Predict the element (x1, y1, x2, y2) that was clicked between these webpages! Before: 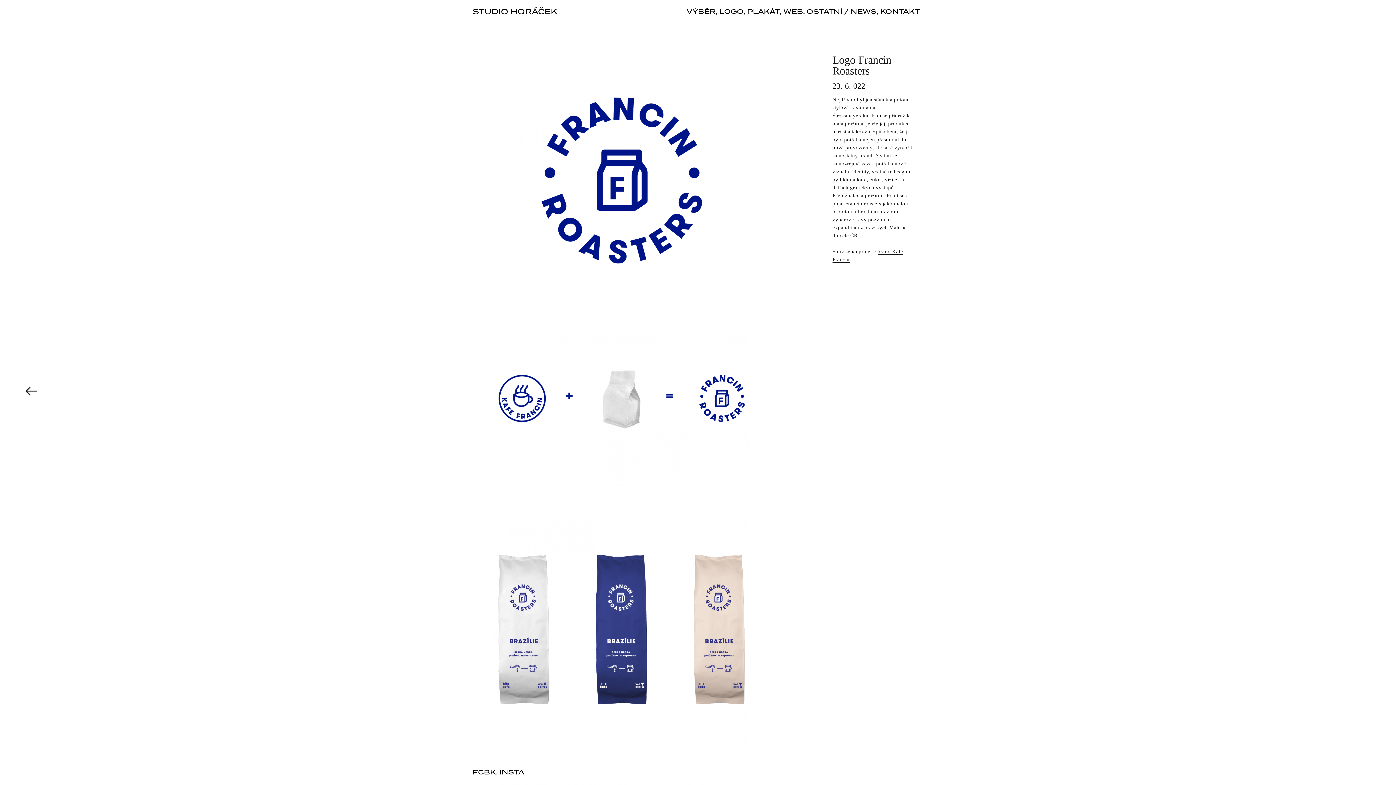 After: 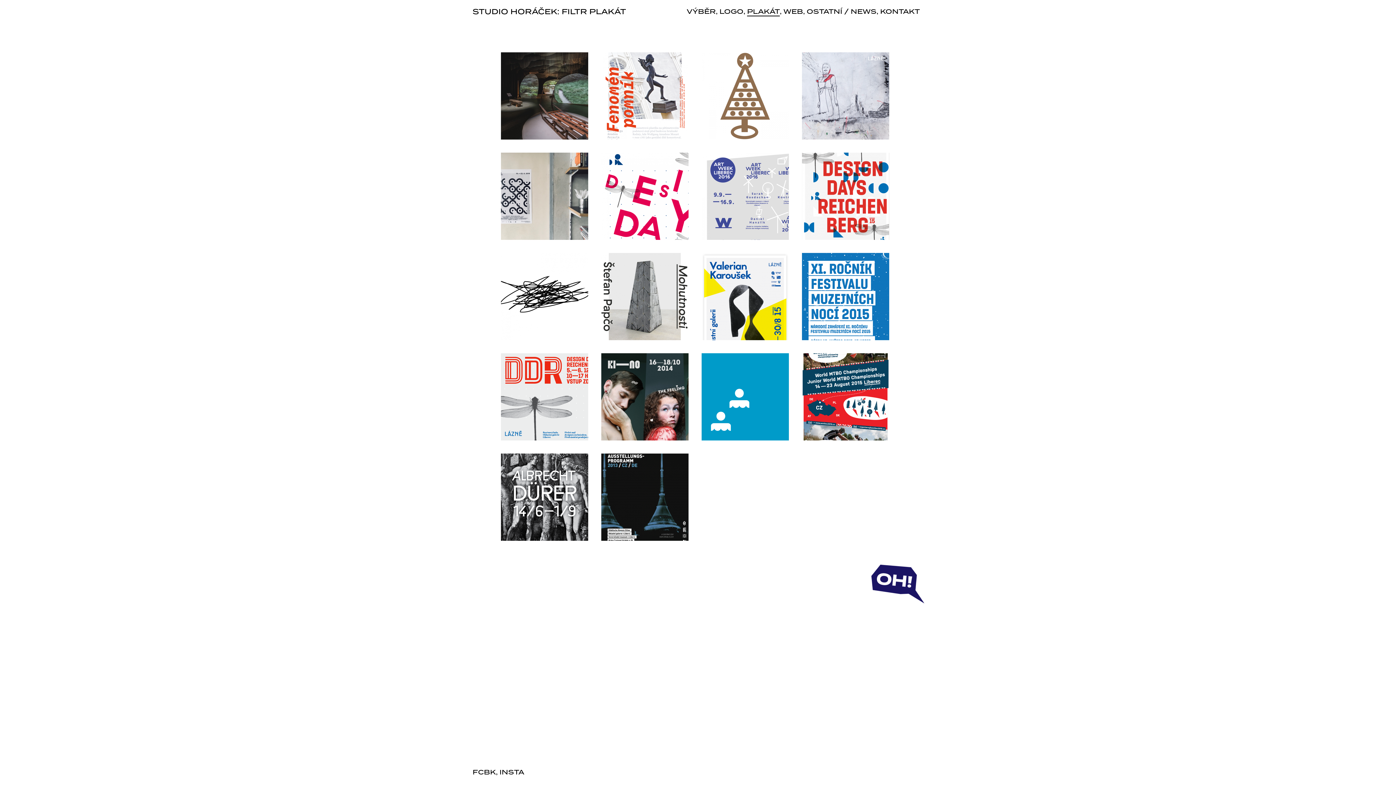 Action: bbox: (747, 8, 780, 15) label: PLAKÁT